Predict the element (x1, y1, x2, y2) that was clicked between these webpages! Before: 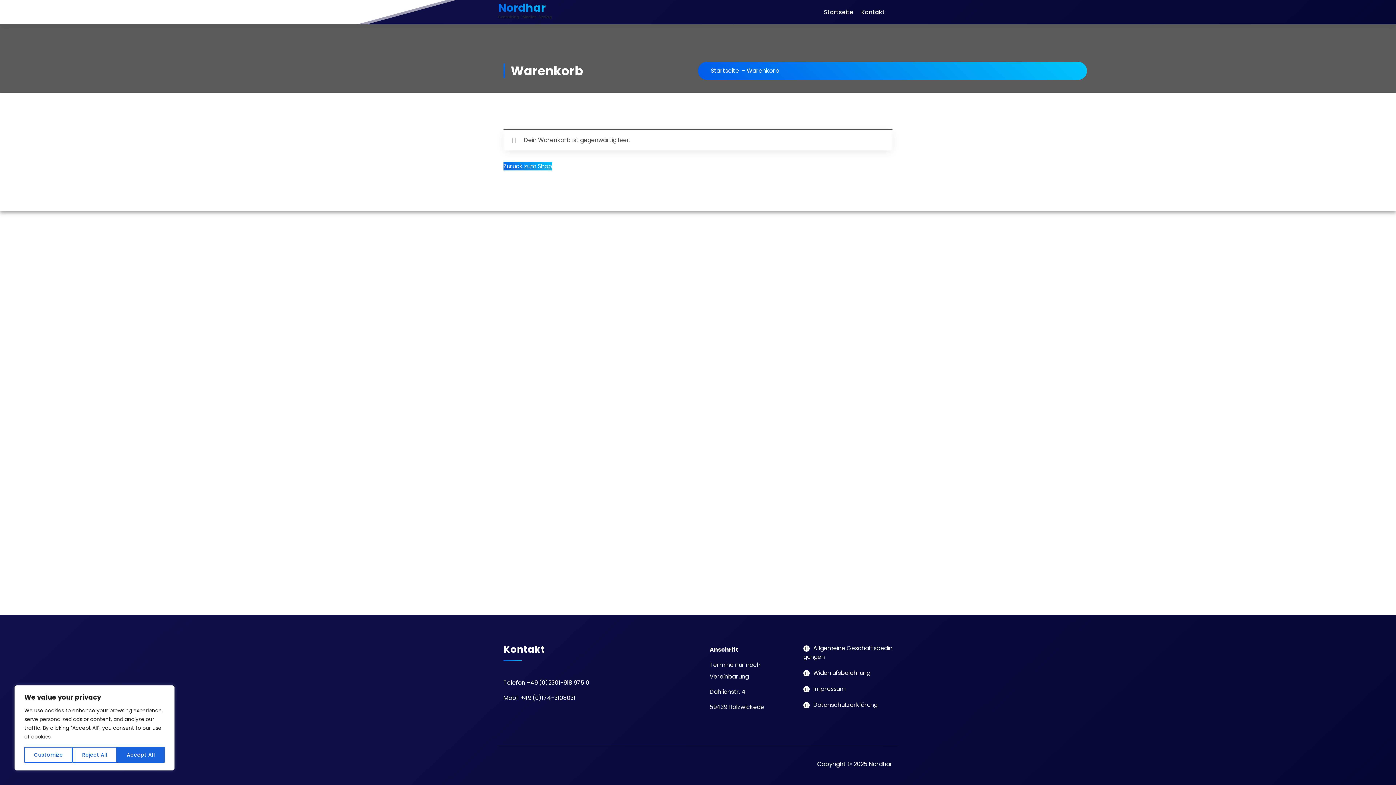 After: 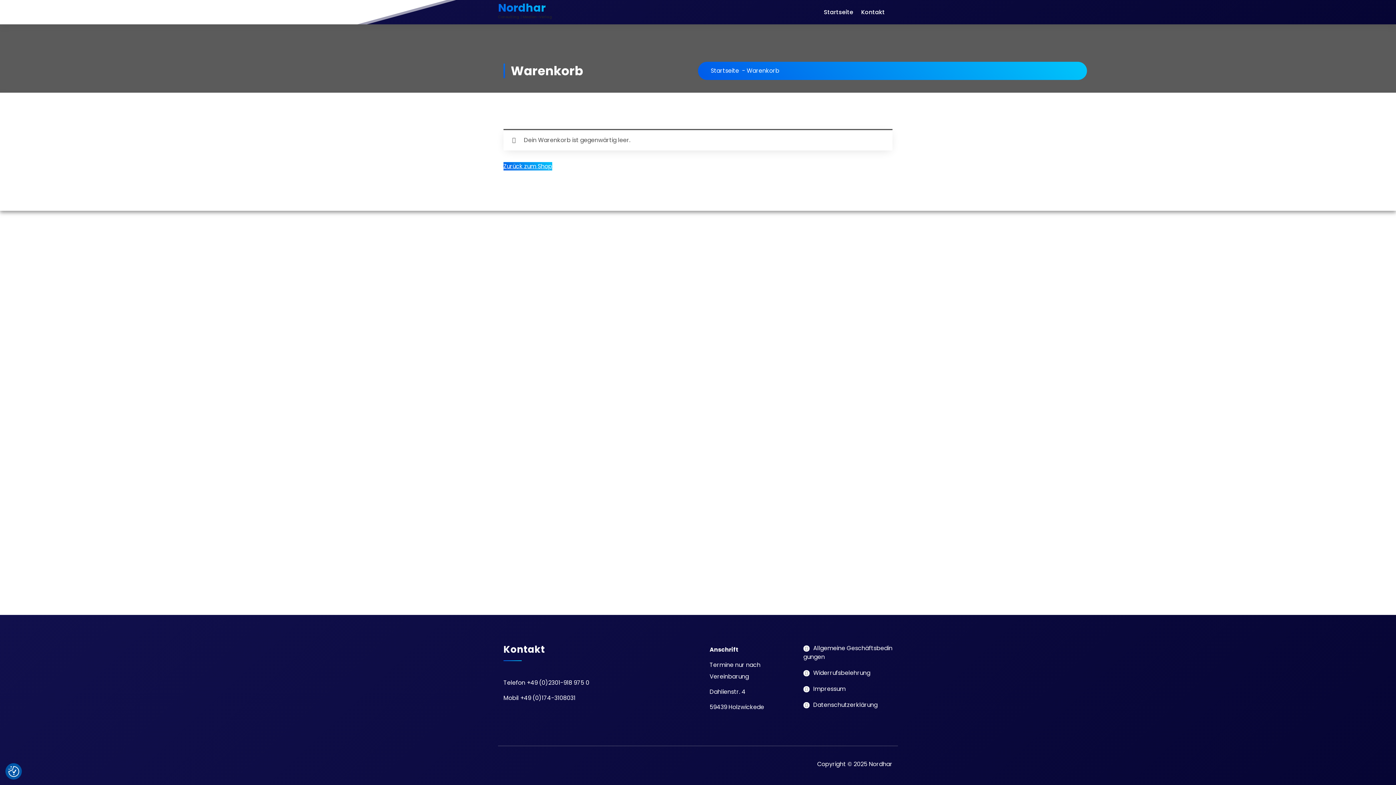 Action: label: Reject All bbox: (72, 747, 117, 763)